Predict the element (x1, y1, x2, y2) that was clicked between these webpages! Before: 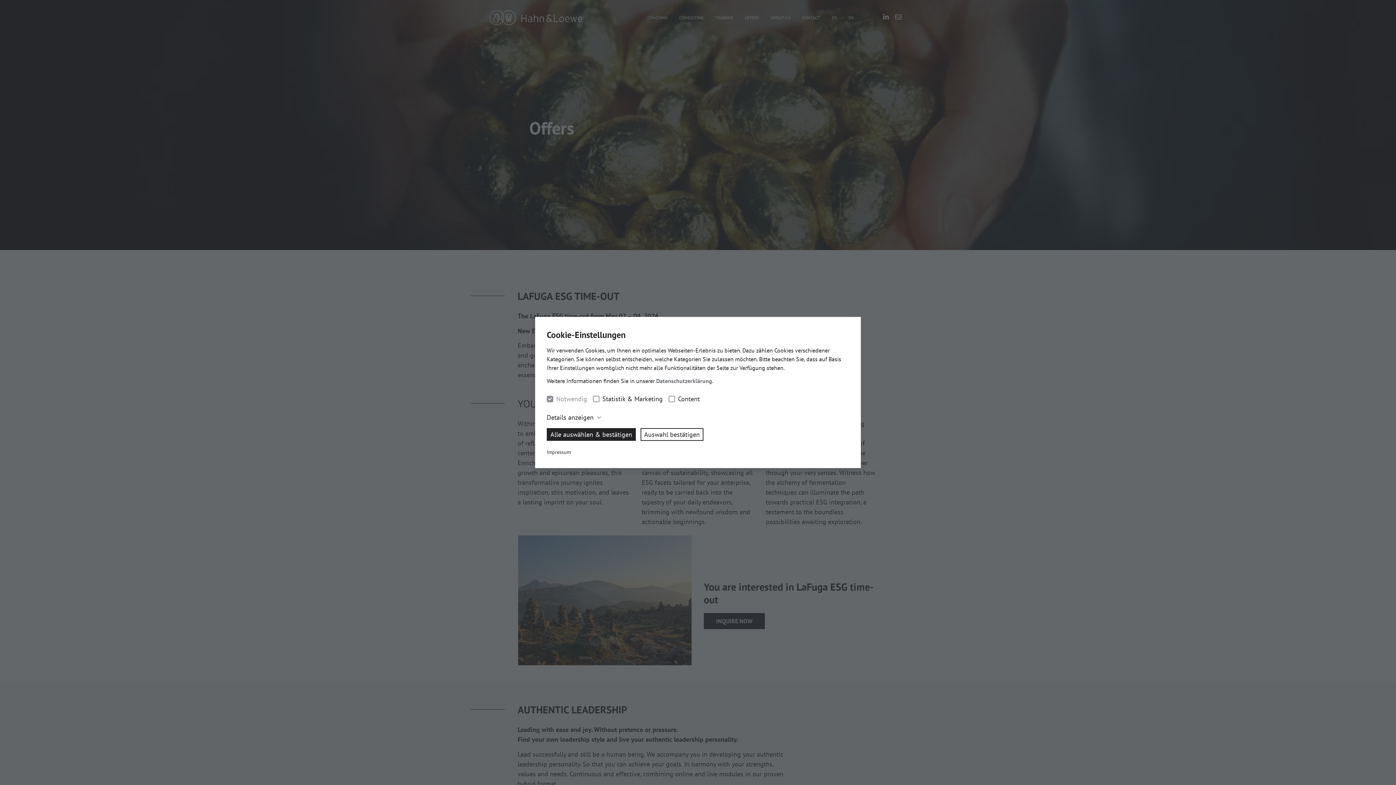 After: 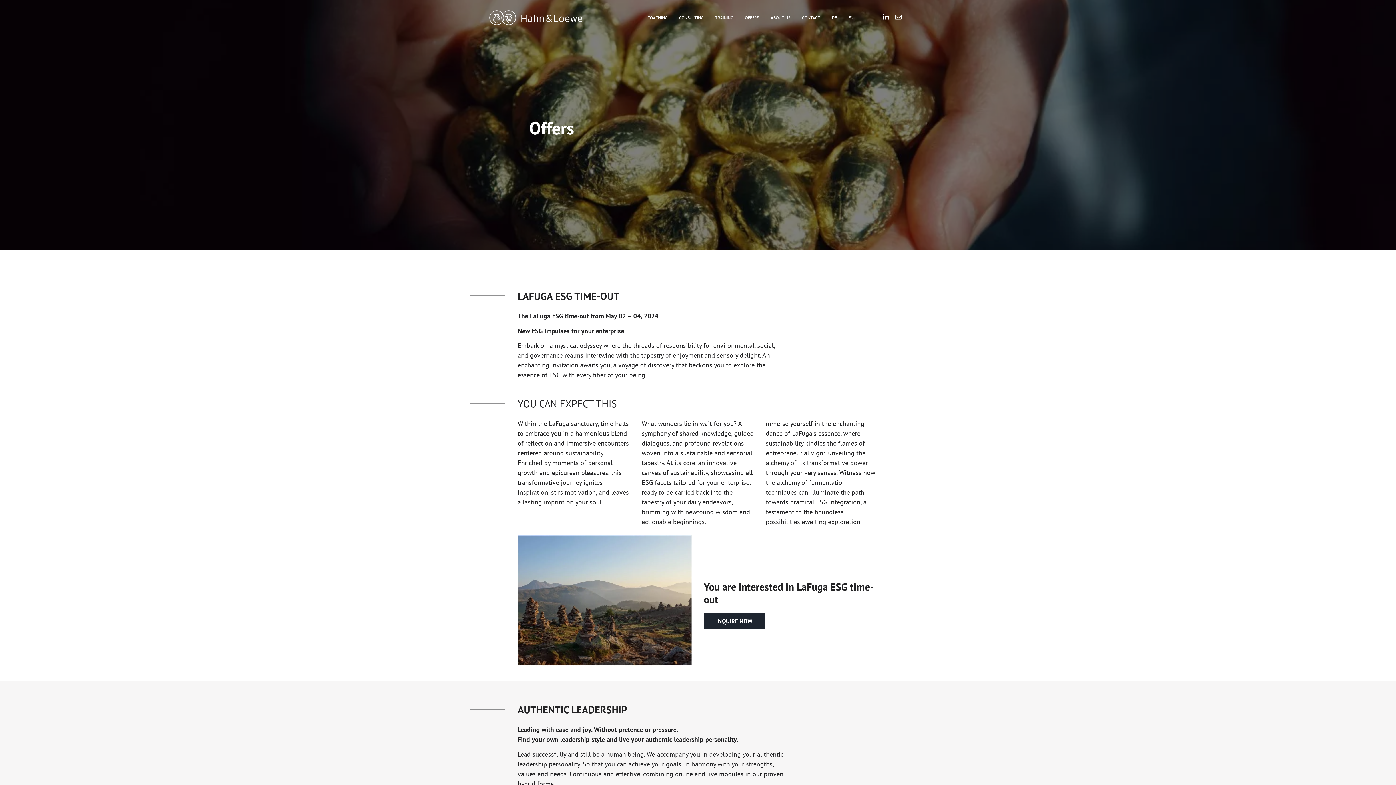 Action: bbox: (640, 428, 703, 441) label: Auswahl bestätigen